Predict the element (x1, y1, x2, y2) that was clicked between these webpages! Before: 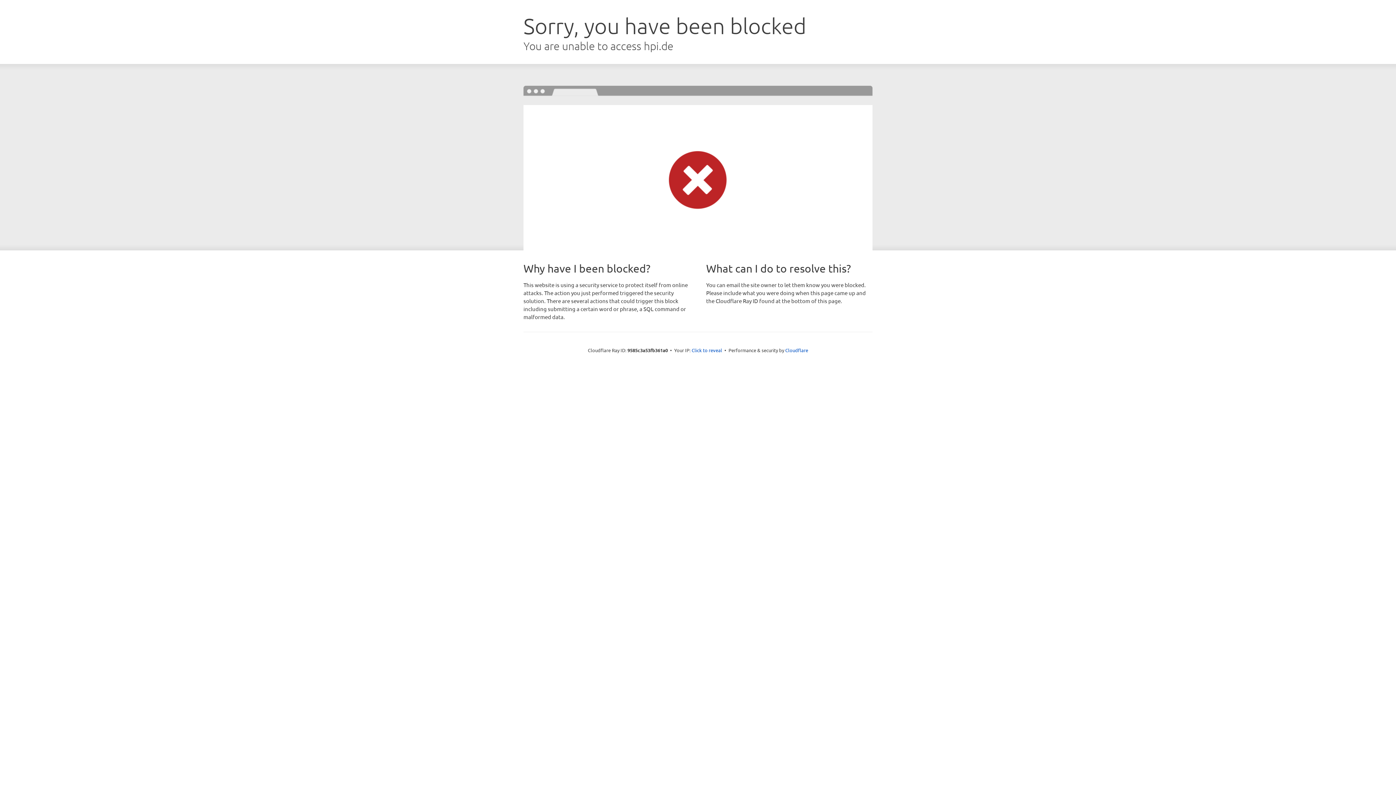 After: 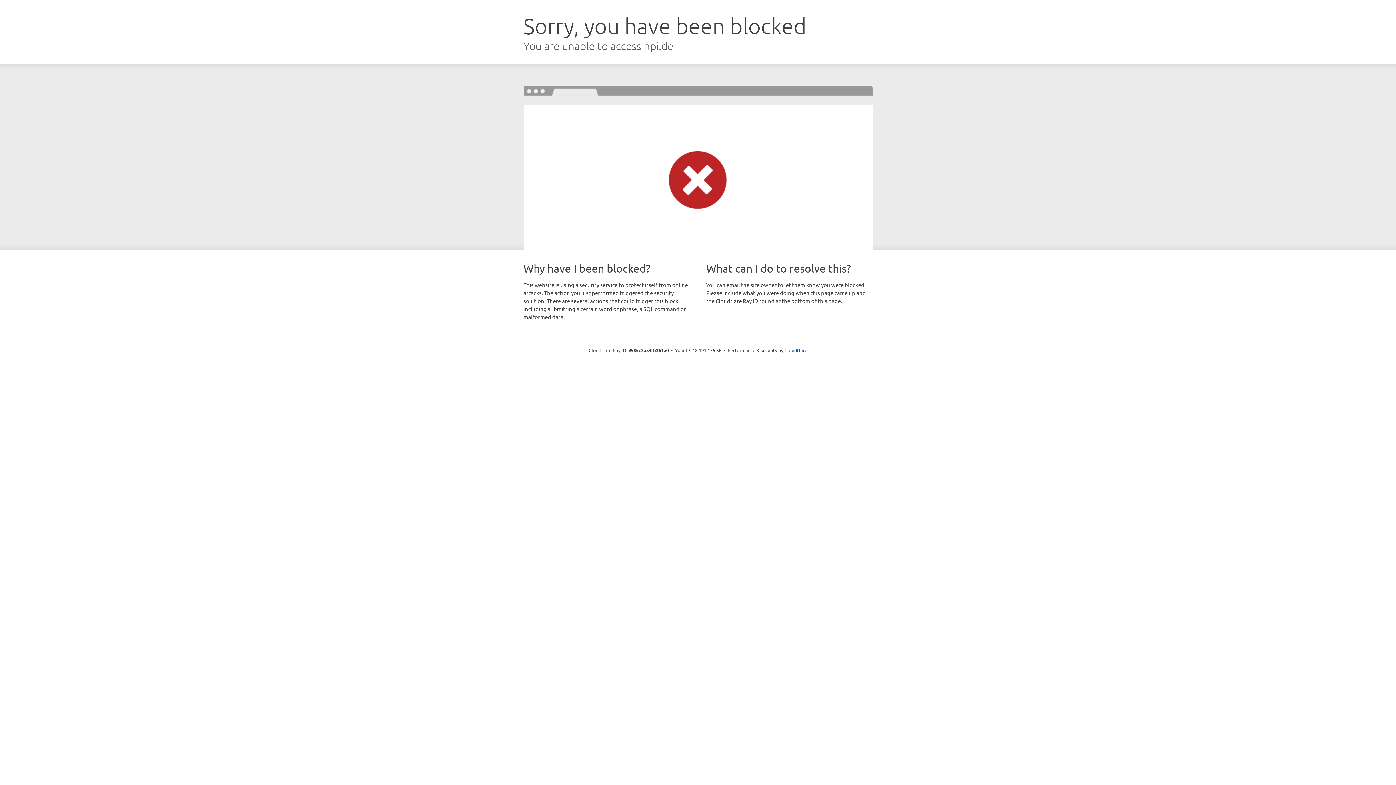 Action: bbox: (691, 346, 722, 353) label: Click to reveal